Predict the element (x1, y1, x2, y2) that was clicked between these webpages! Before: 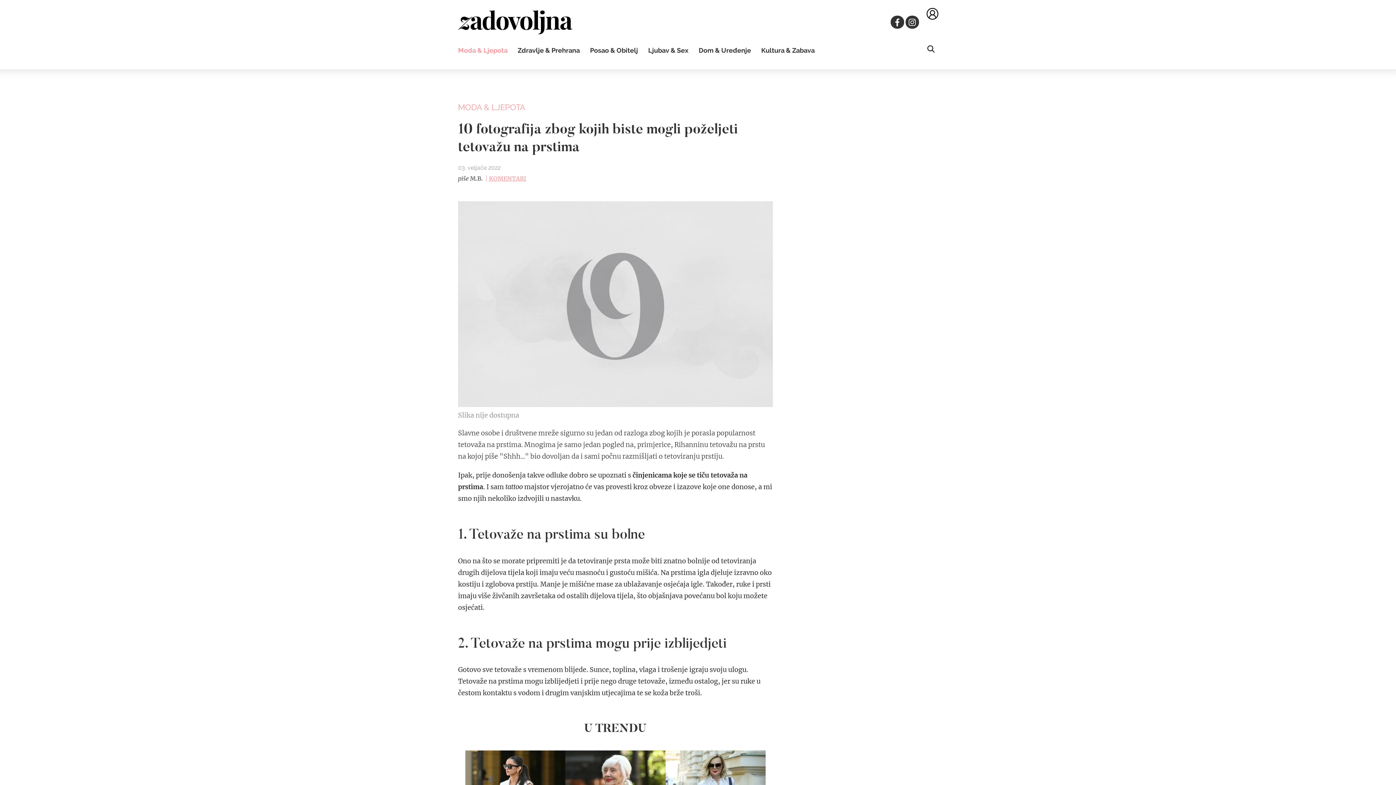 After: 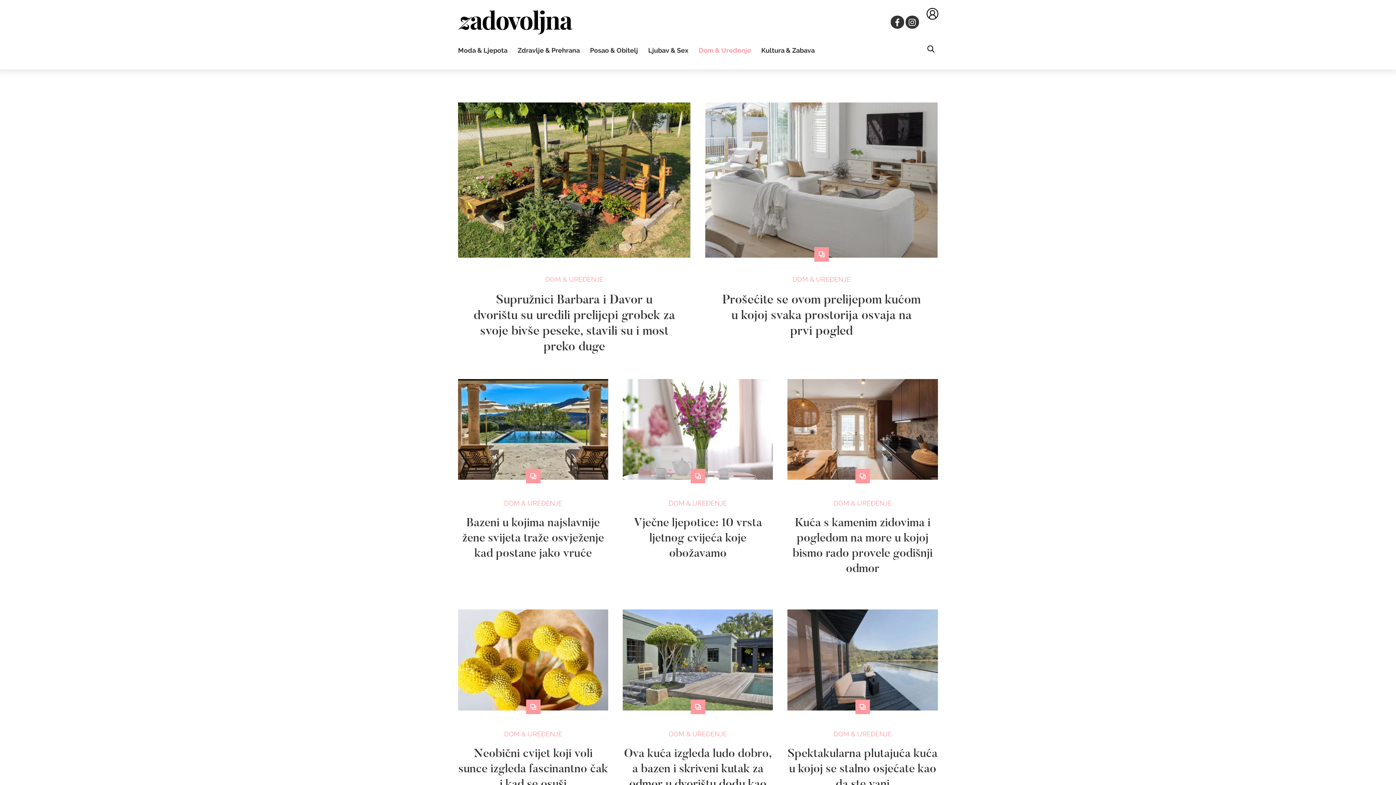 Action: bbox: (698, 46, 751, 54) label: Dom & Uređenje